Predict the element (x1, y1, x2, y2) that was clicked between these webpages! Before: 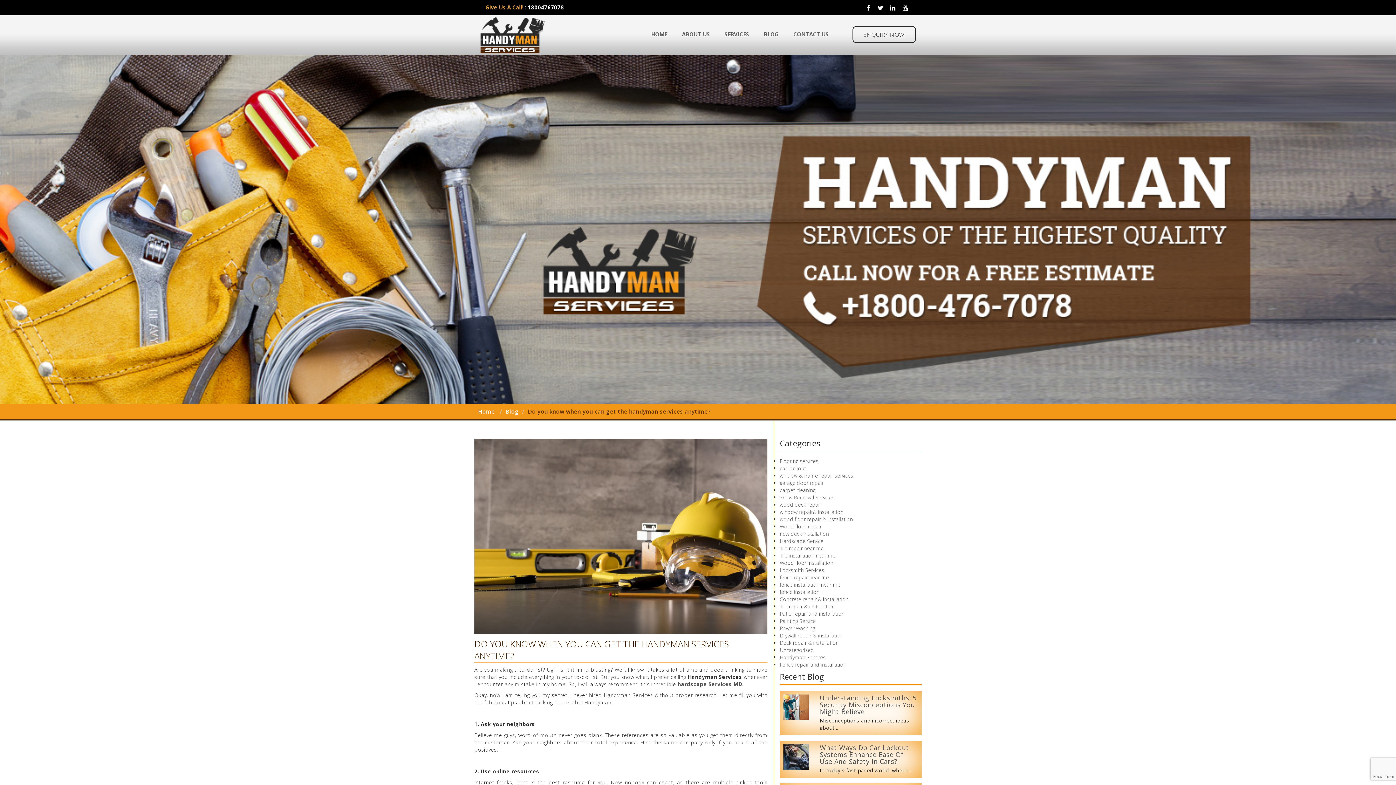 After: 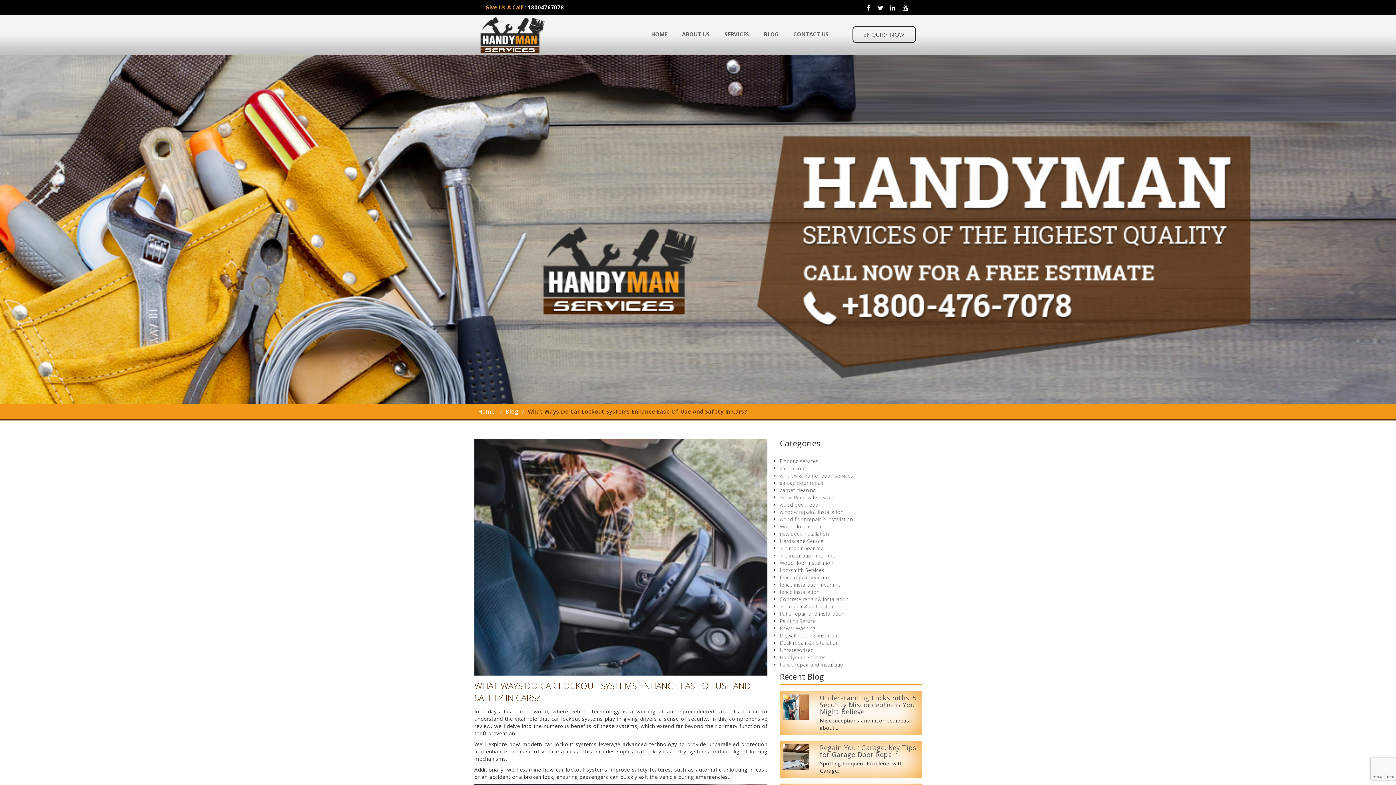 Action: bbox: (820, 743, 909, 766) label: What Ways Do Car Lockout Systems Enhance Ease Of Use And Safety In Cars?